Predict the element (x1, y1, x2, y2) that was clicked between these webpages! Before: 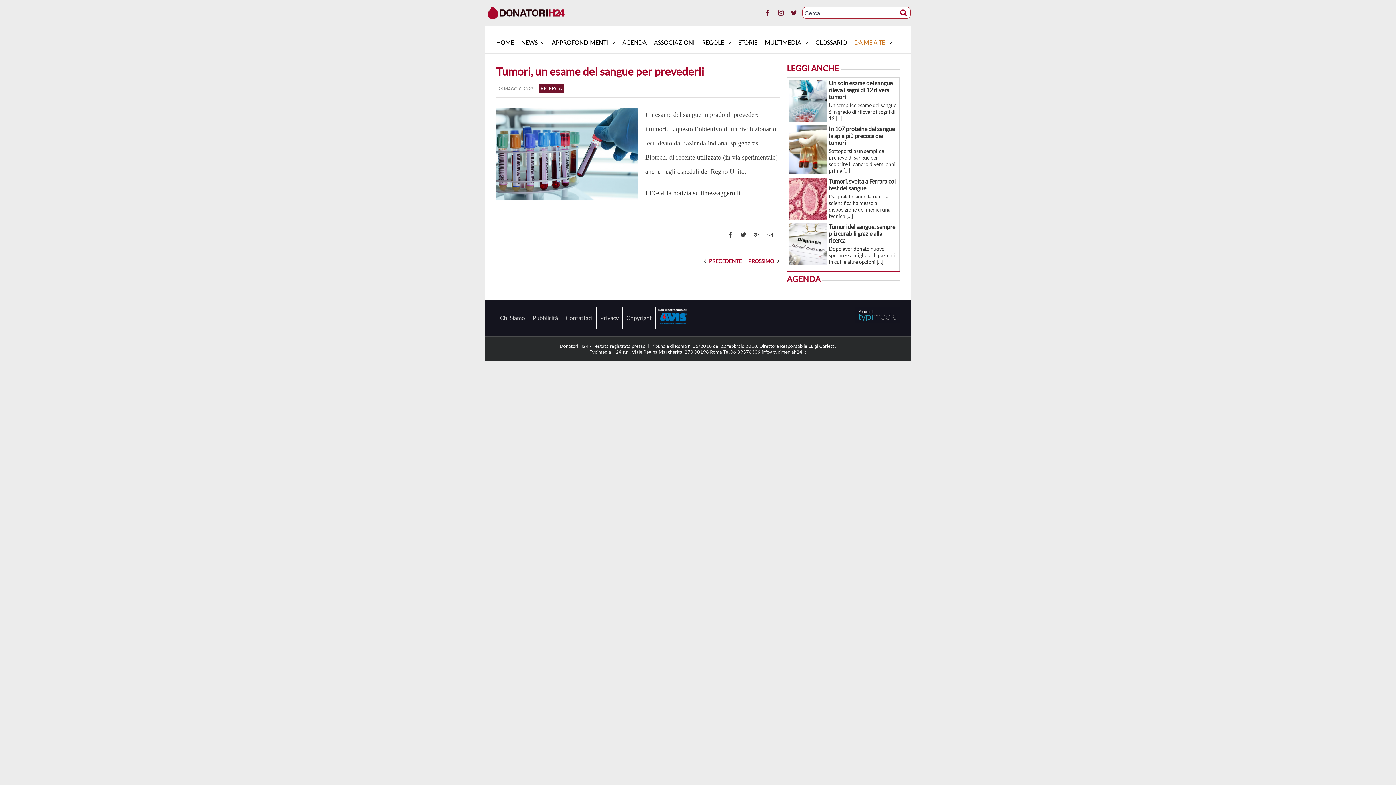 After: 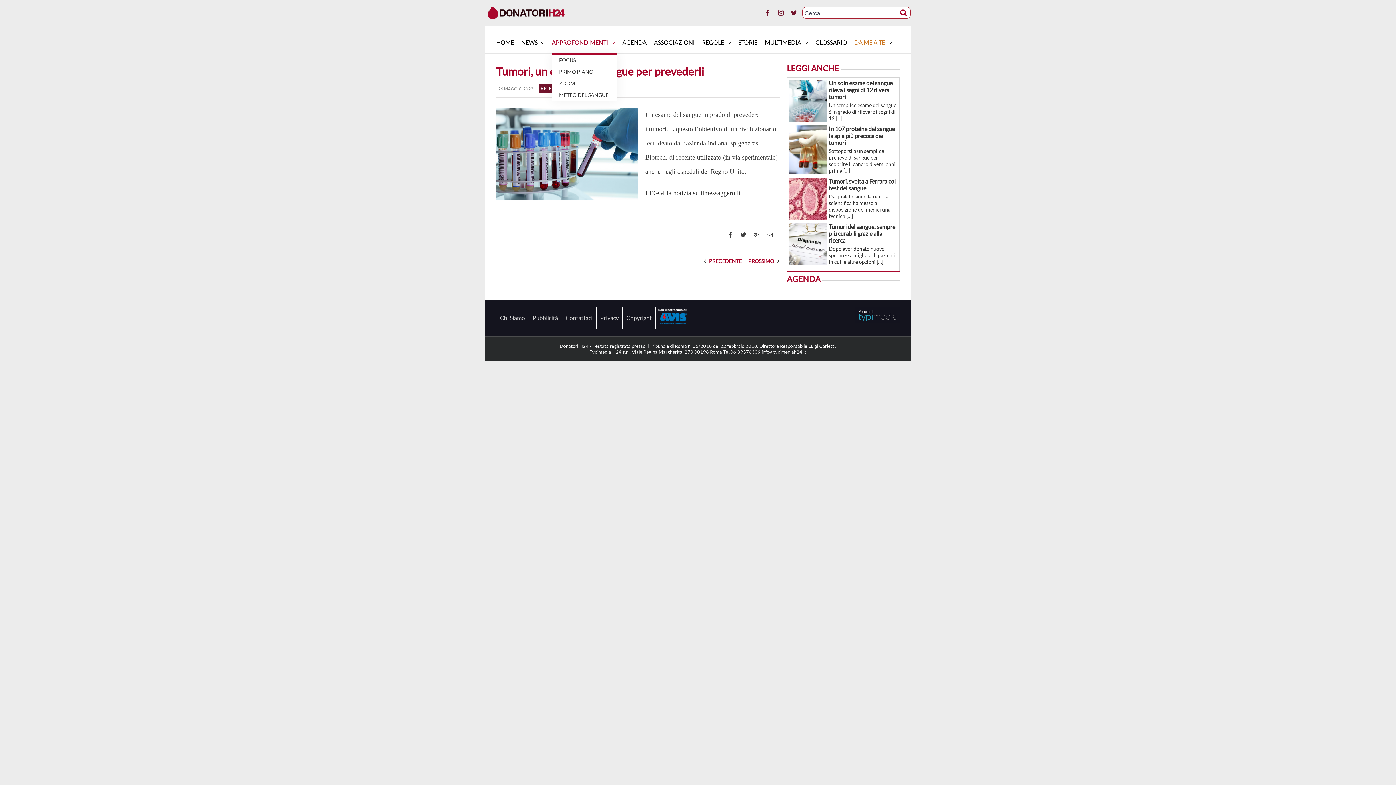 Action: label: APPROFONDIMENTI  bbox: (552, 31, 615, 53)